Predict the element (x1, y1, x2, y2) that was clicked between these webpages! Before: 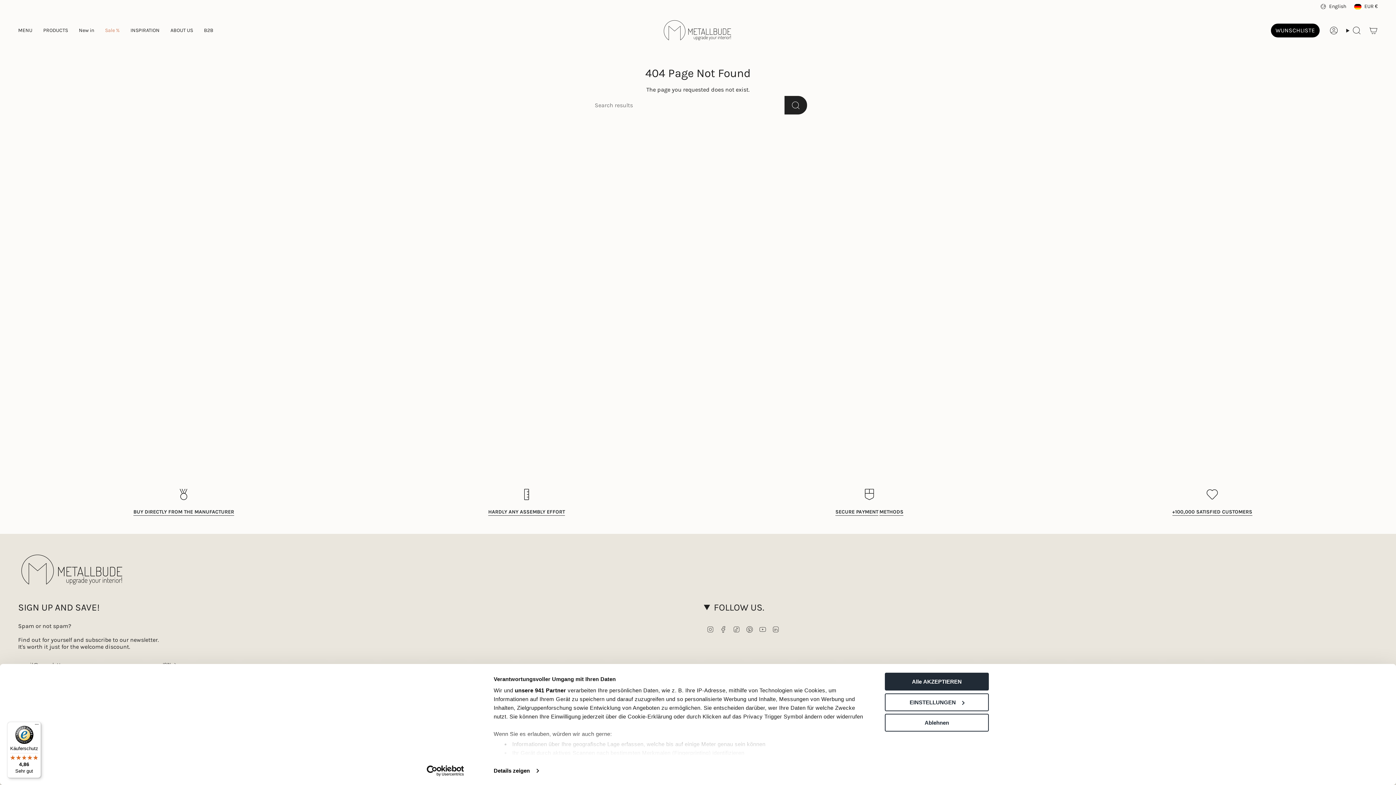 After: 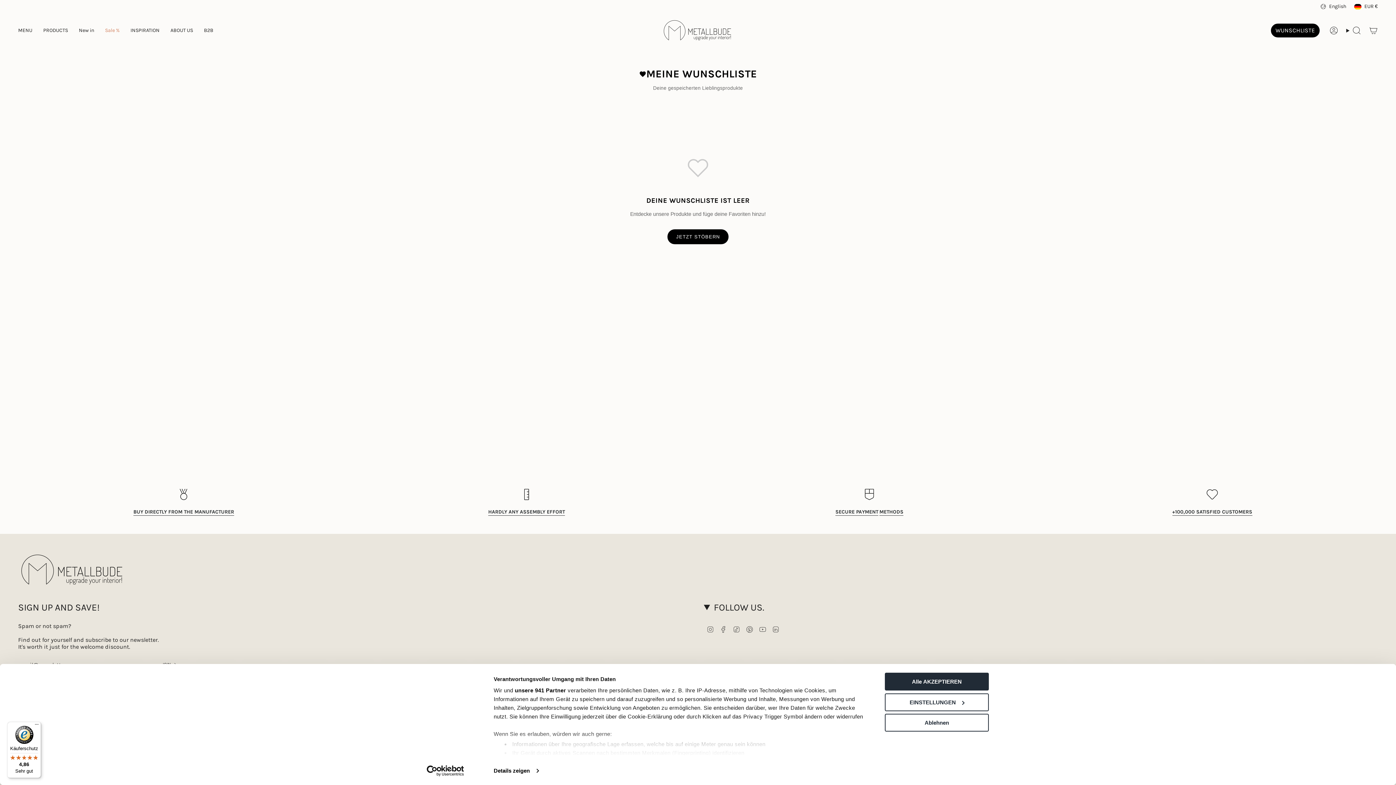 Action: bbox: (1271, 23, 1320, 37) label: WUNSCHLISTE